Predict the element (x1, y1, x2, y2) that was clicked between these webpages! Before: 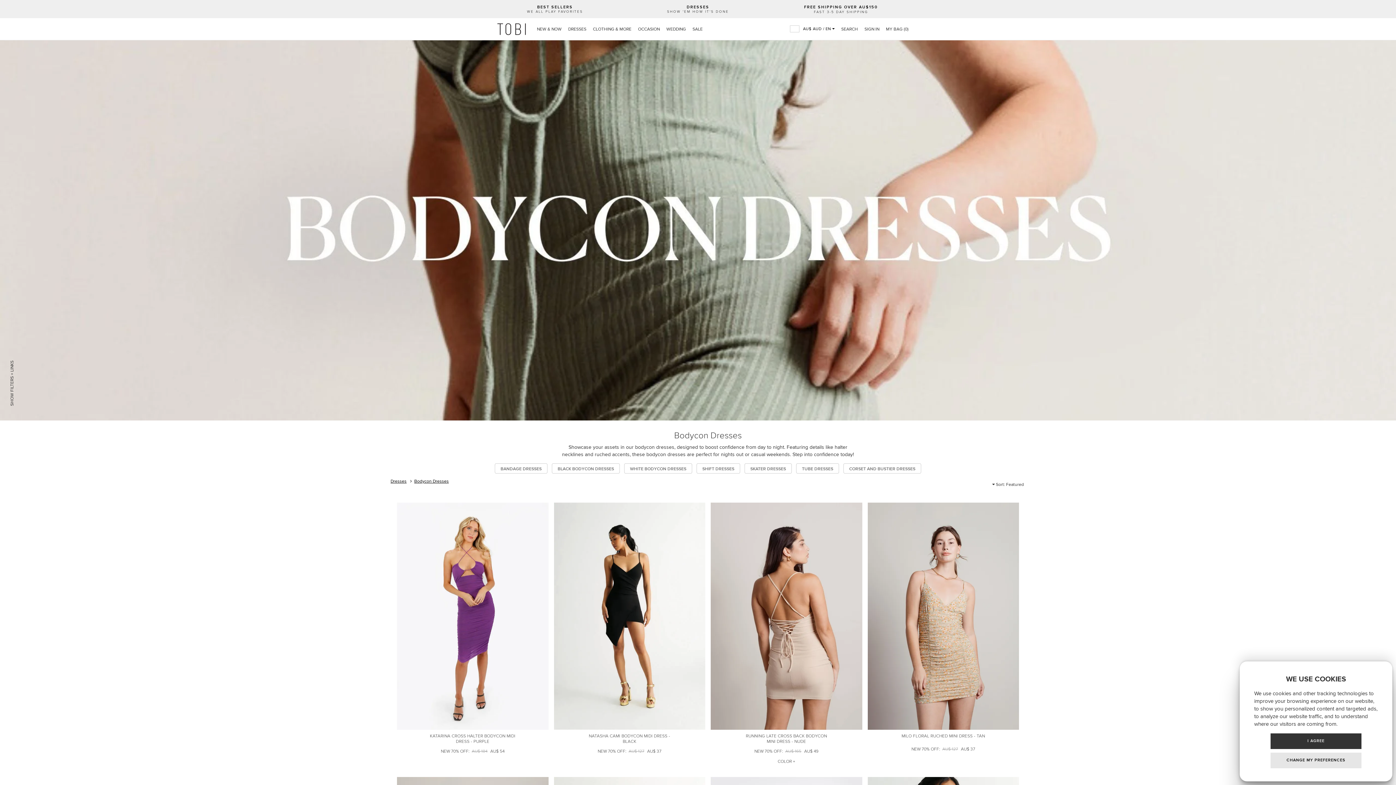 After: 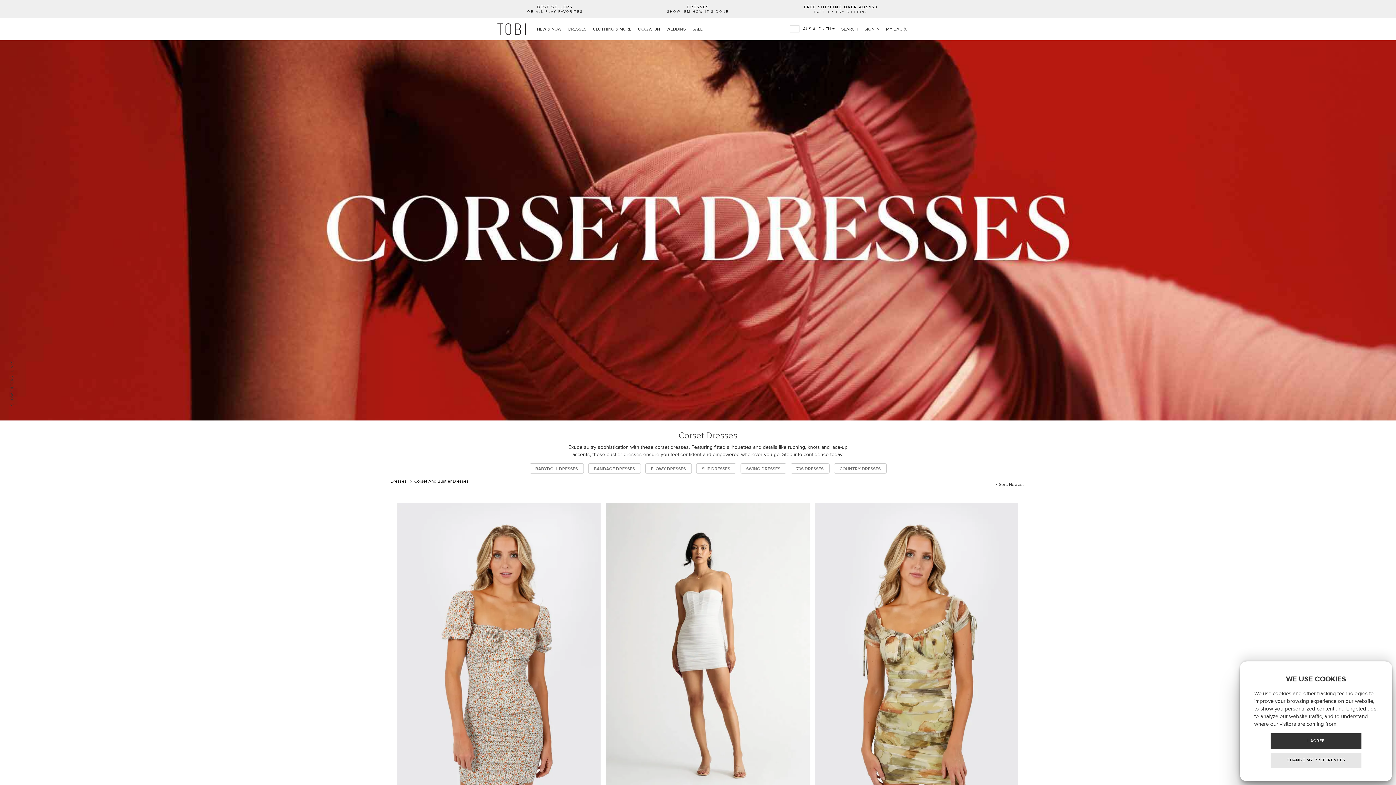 Action: label: CORSET AND BUSTIER DRESSES bbox: (843, 463, 921, 473)